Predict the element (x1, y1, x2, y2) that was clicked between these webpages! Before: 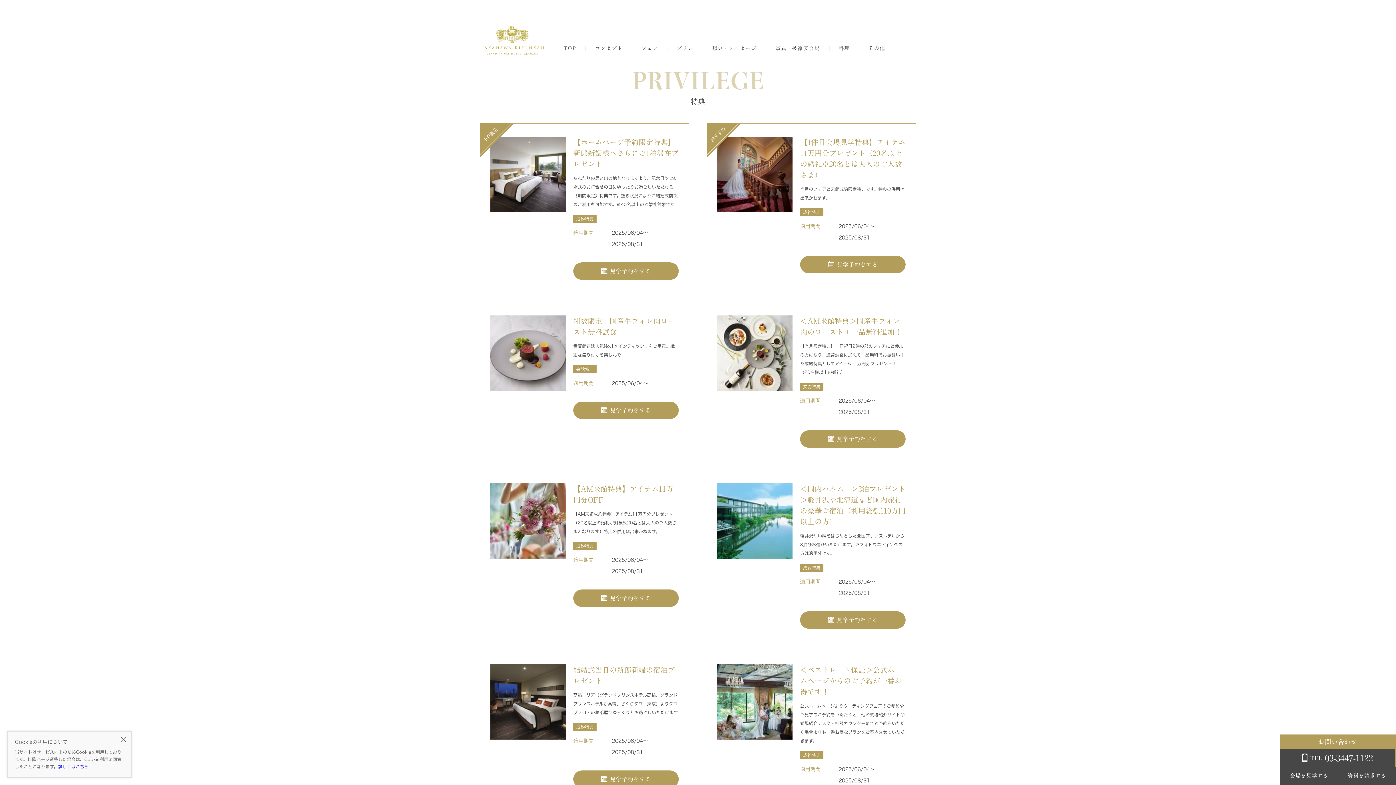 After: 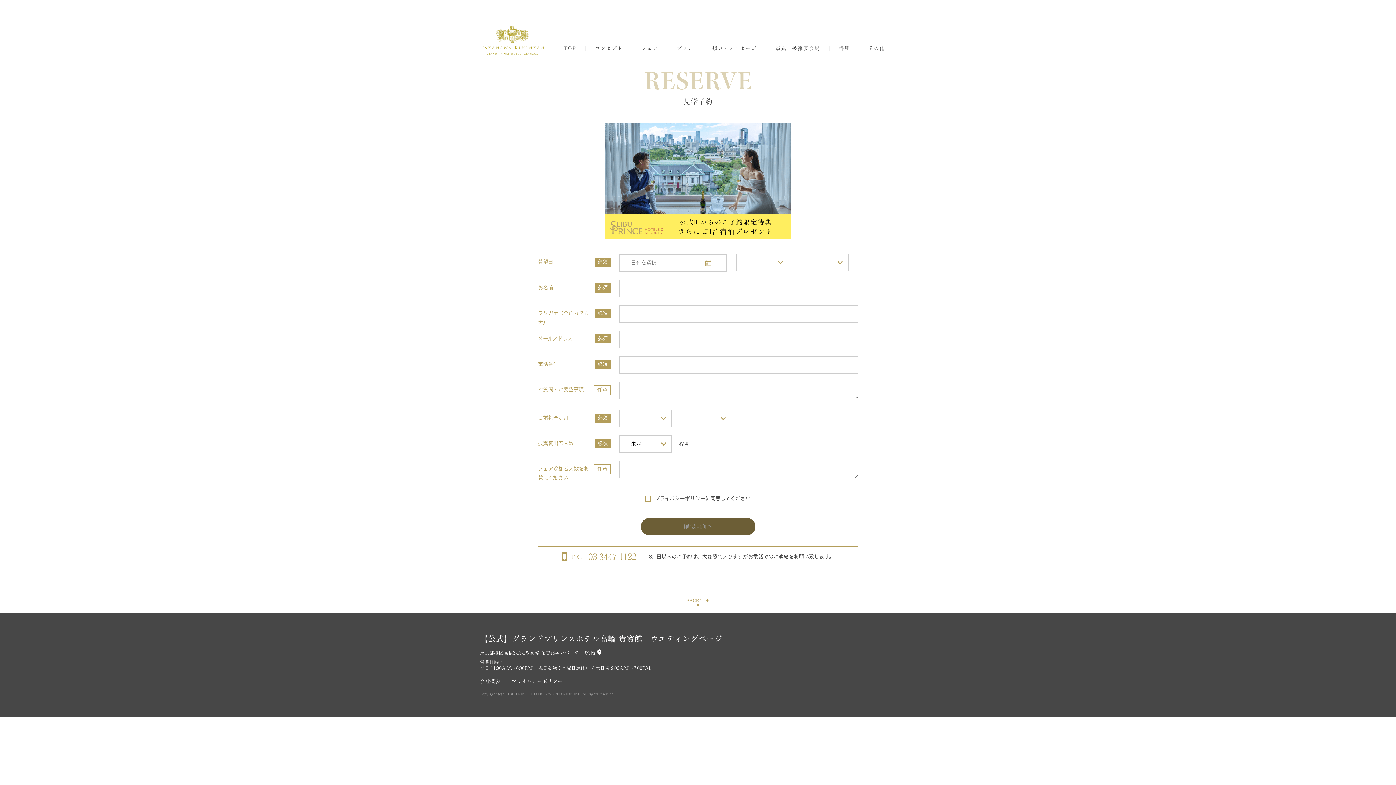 Action: label: 会場を見学する bbox: (1280, 767, 1338, 785)